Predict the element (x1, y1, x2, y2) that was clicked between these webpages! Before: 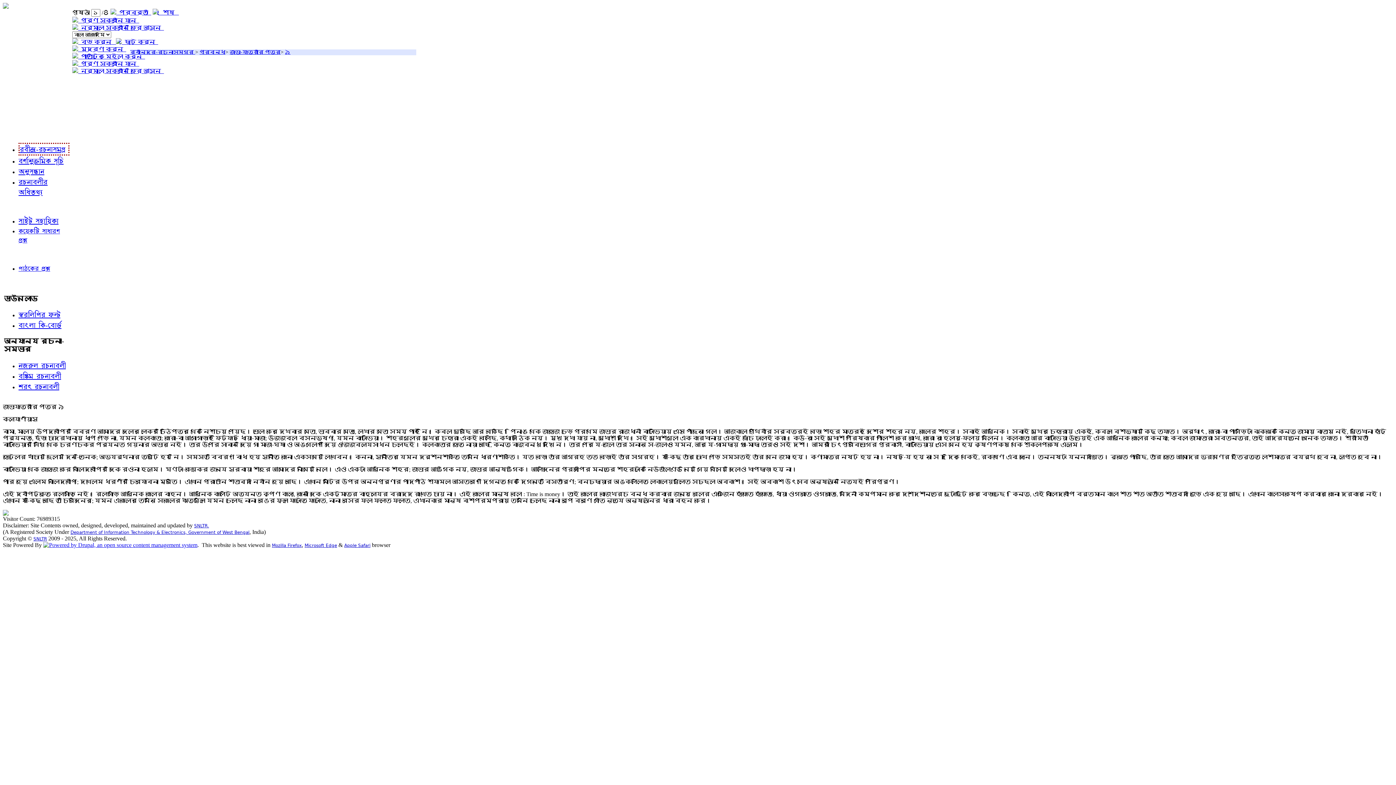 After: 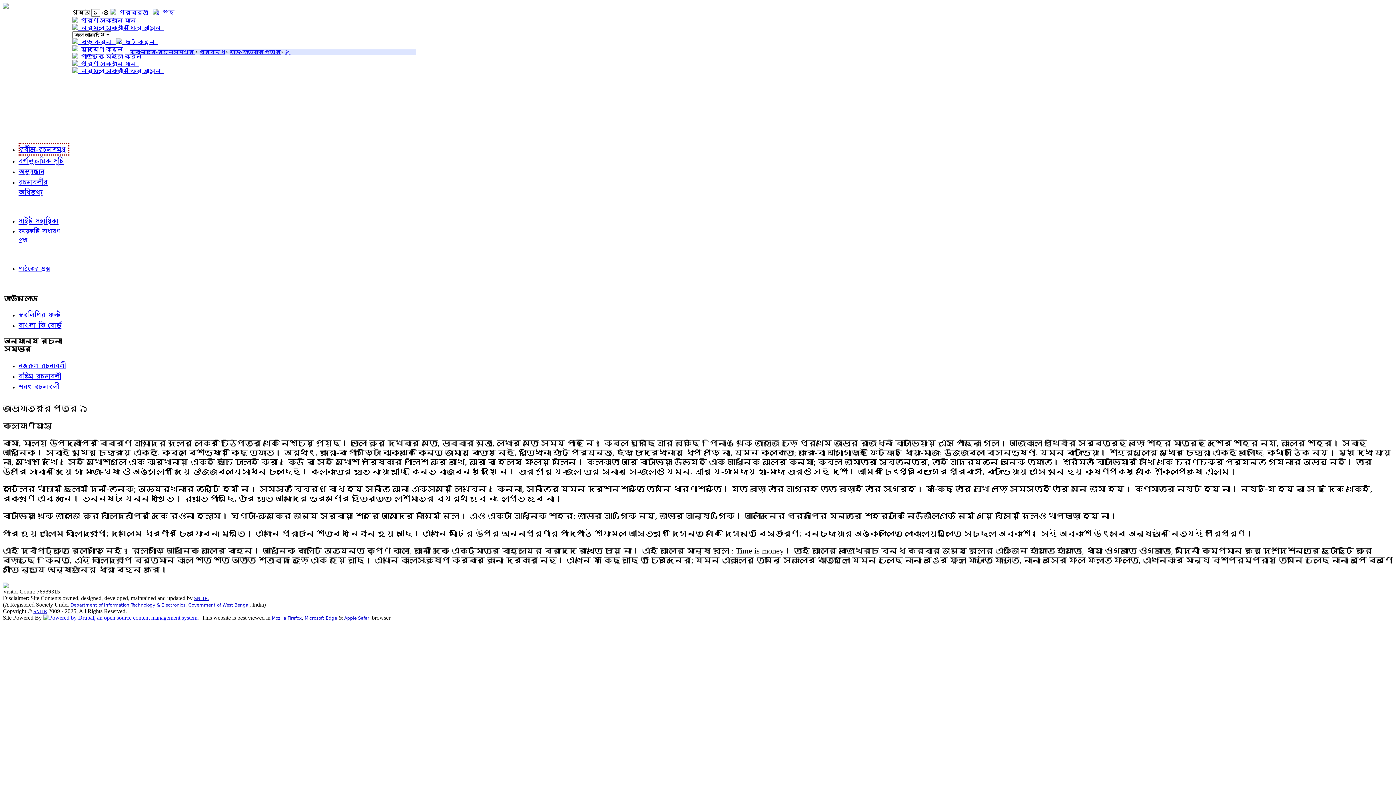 Action: label:   বড় করুন    bbox: (72, 38, 116, 45)